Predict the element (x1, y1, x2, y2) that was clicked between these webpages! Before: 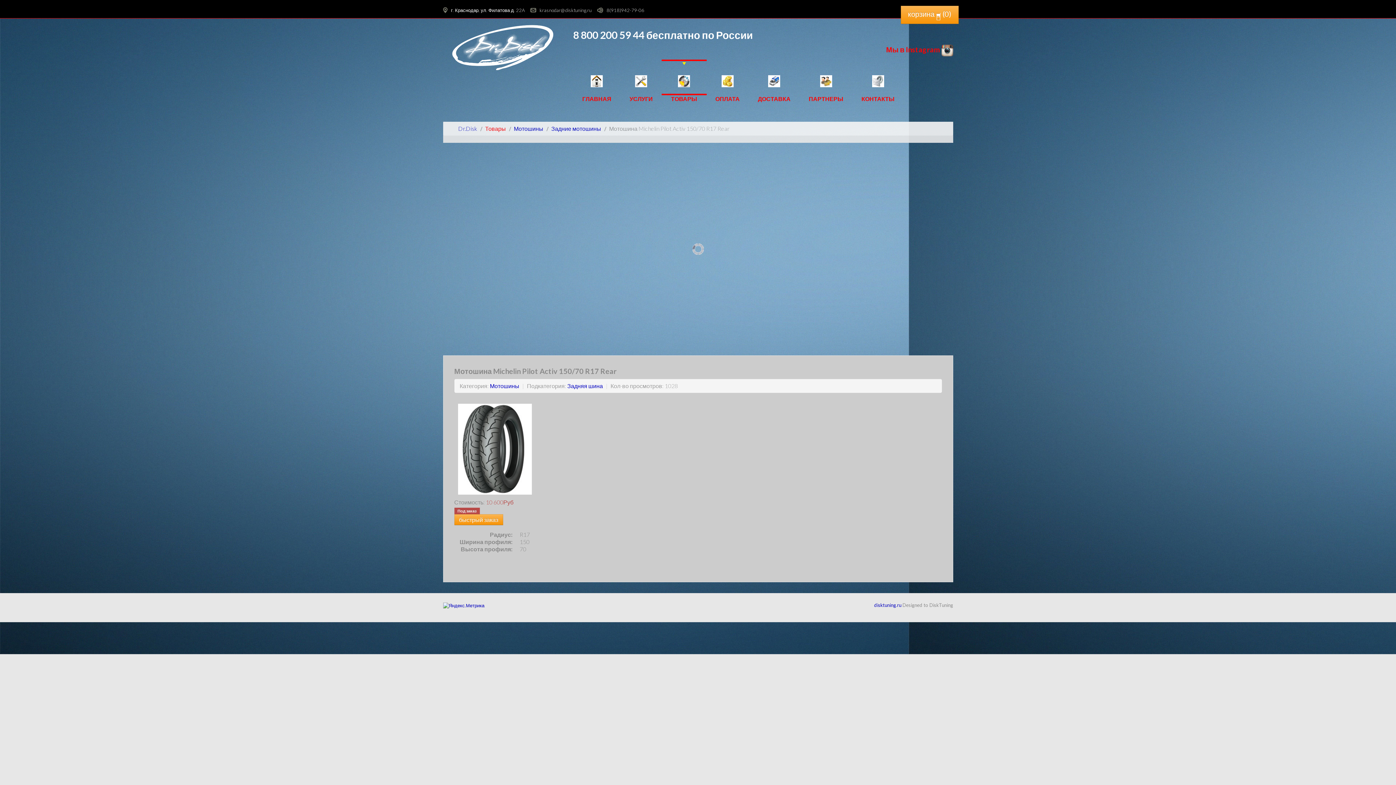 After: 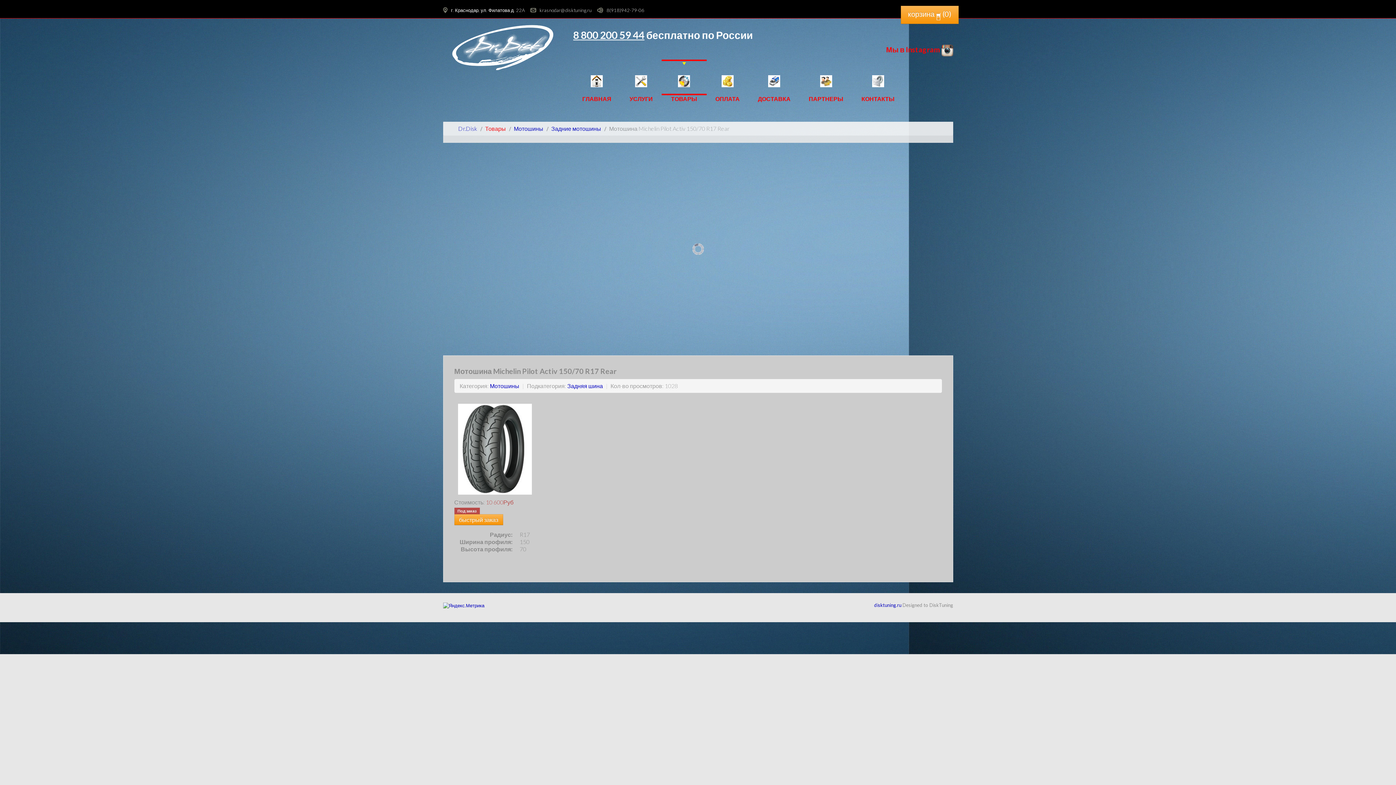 Action: label: 8 800 200 59 44 bbox: (573, 28, 644, 41)